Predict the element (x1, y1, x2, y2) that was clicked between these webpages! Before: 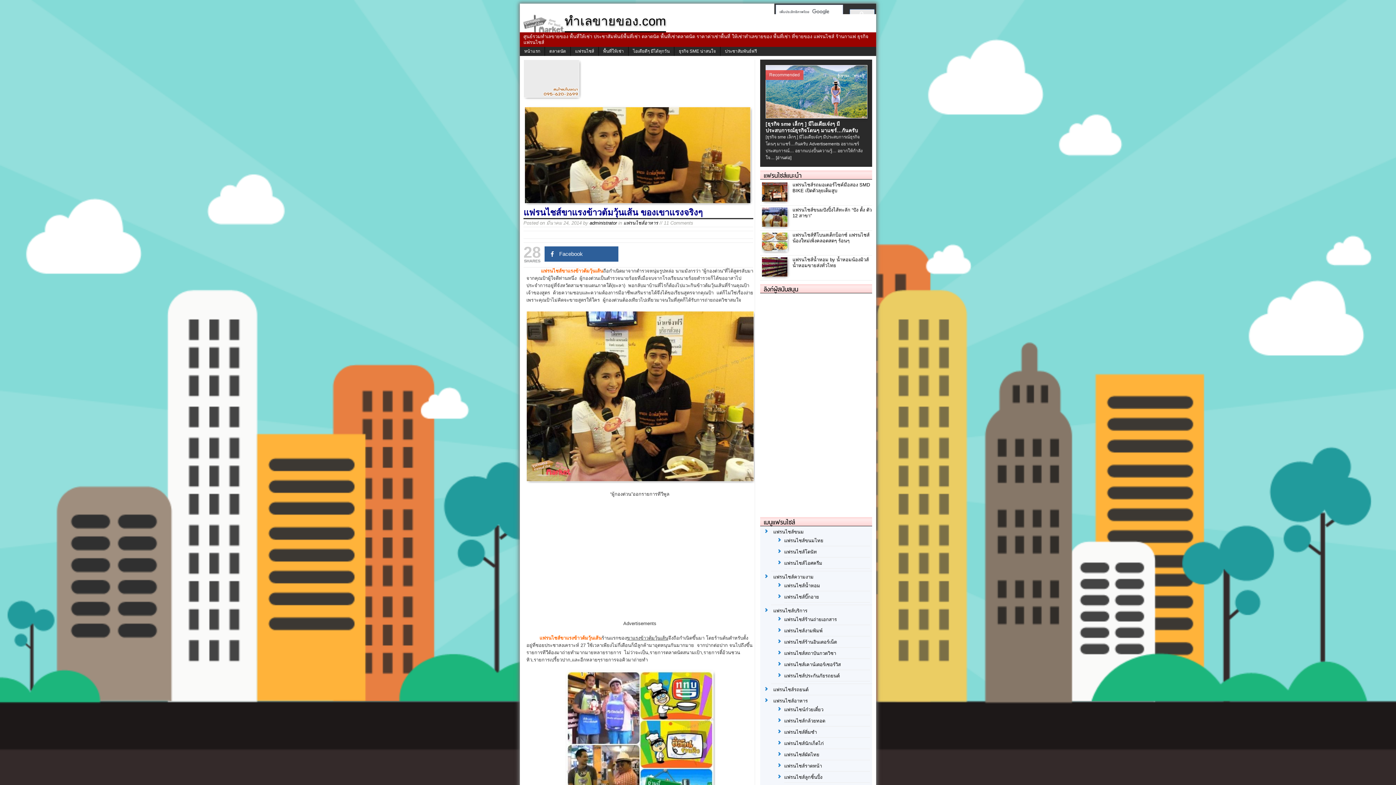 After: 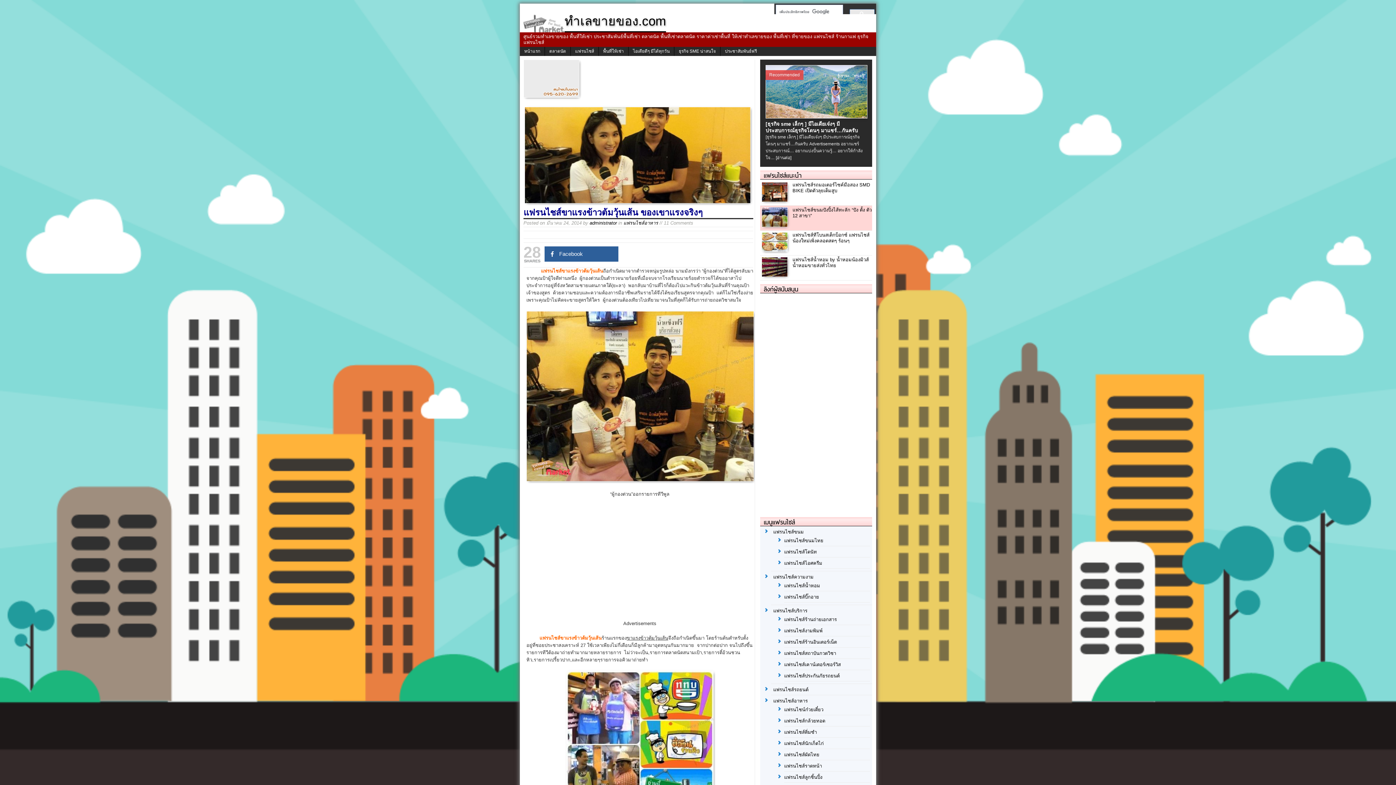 Action: bbox: (761, 222, 789, 227)